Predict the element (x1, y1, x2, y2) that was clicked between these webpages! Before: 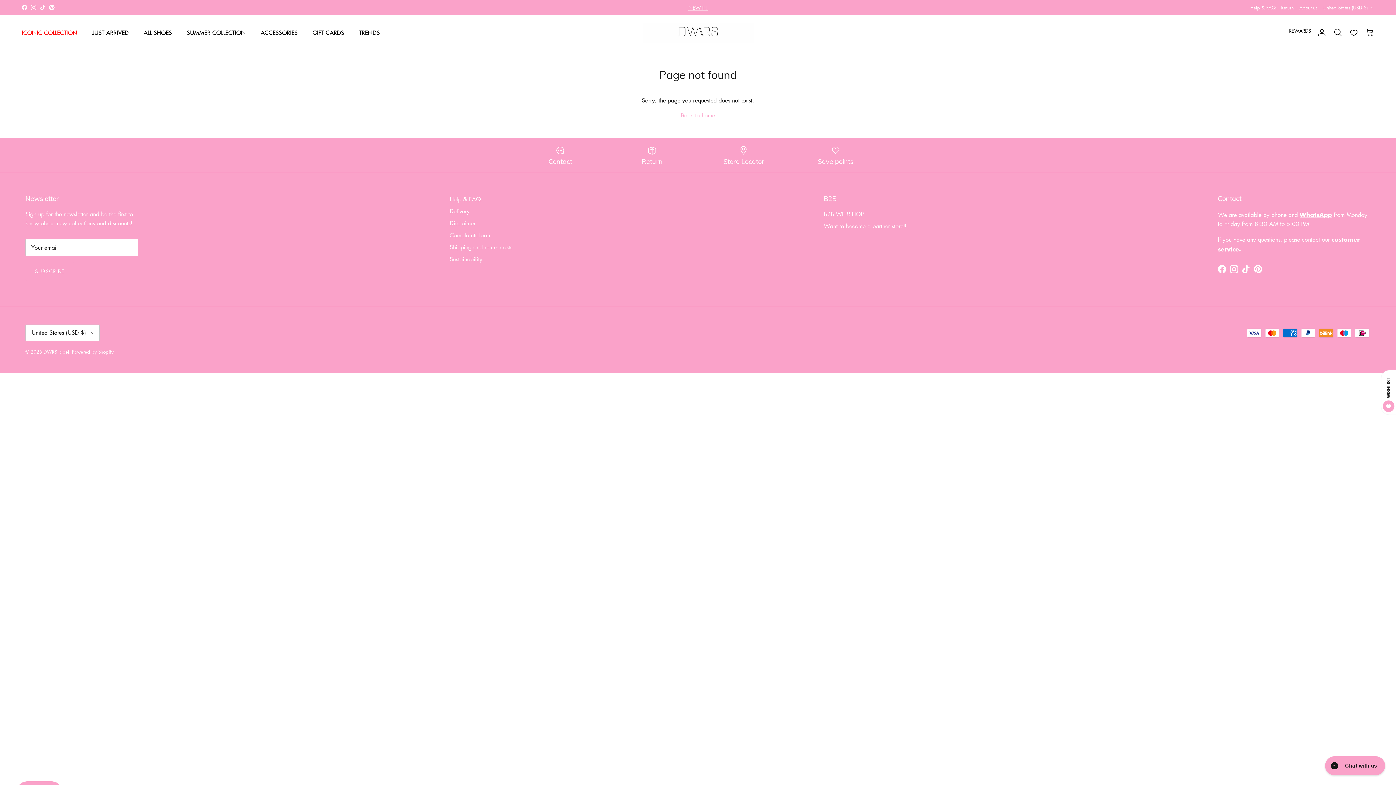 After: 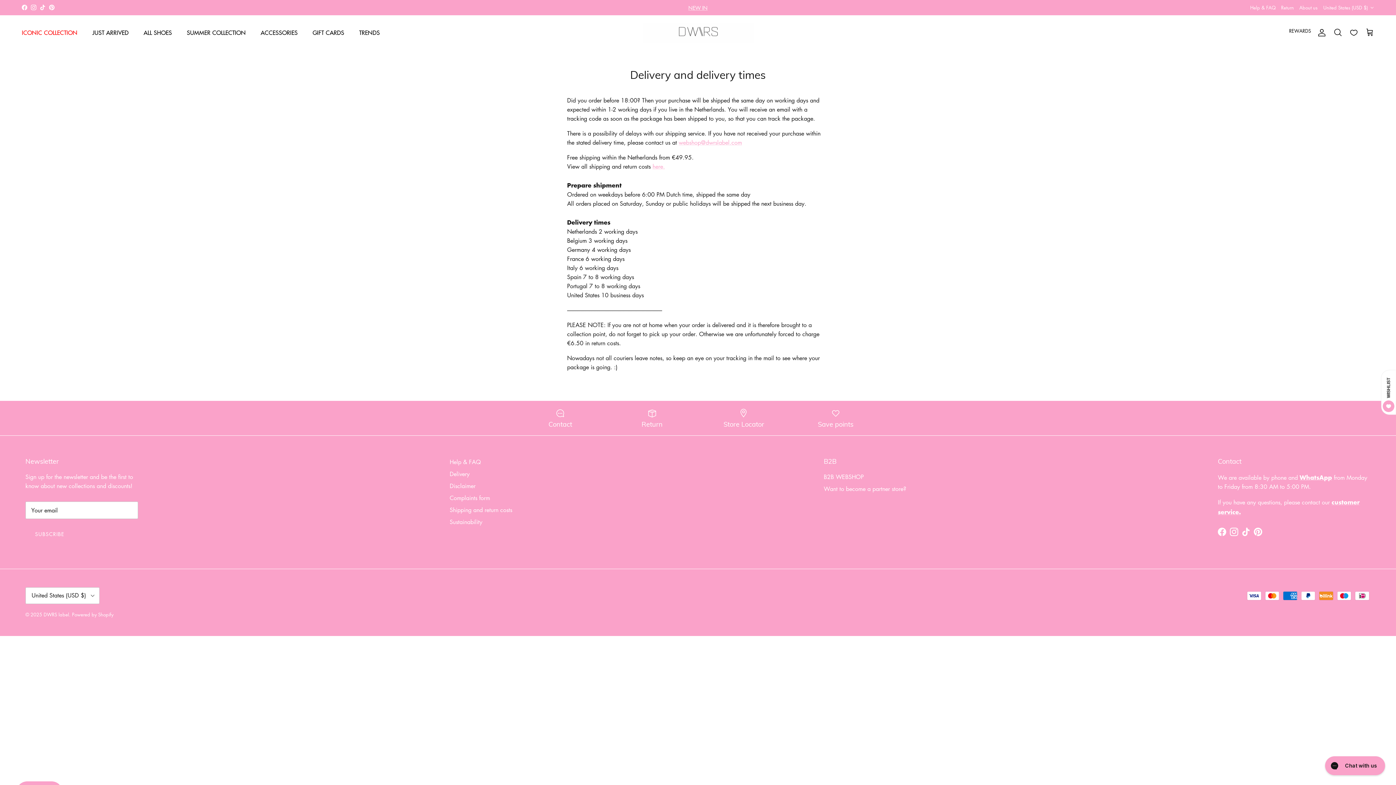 Action: bbox: (449, 207, 469, 215) label: Delivery